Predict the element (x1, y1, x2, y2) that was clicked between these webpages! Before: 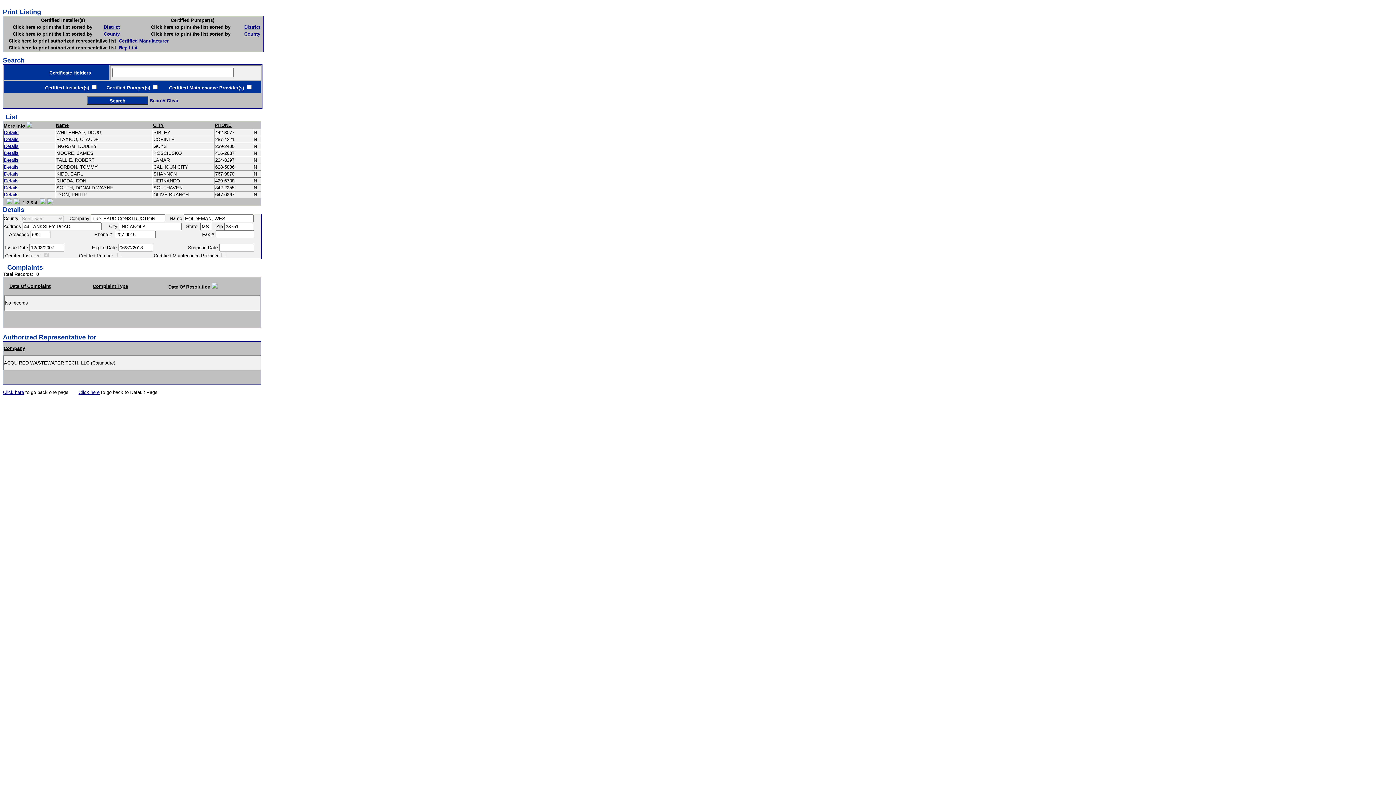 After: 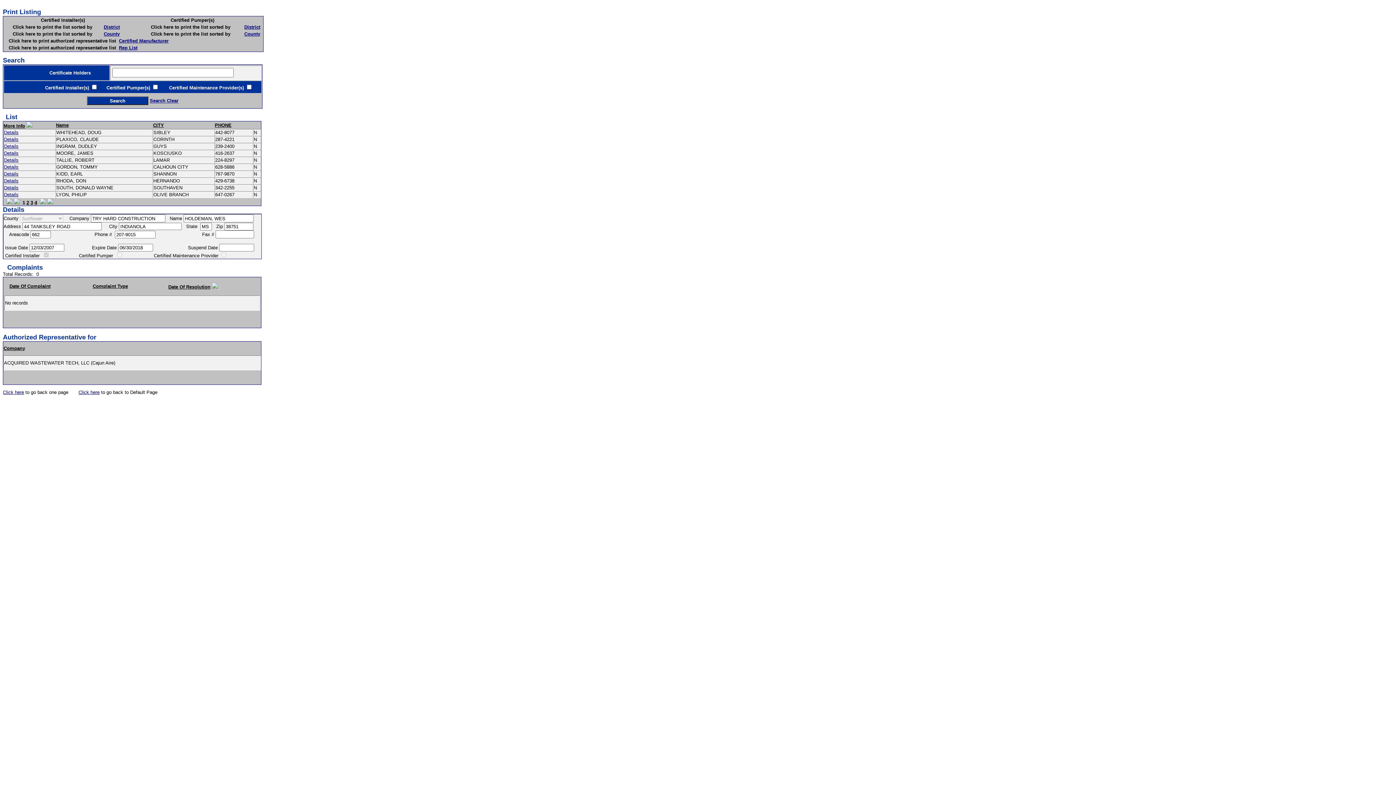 Action: bbox: (244, 31, 260, 36) label: County